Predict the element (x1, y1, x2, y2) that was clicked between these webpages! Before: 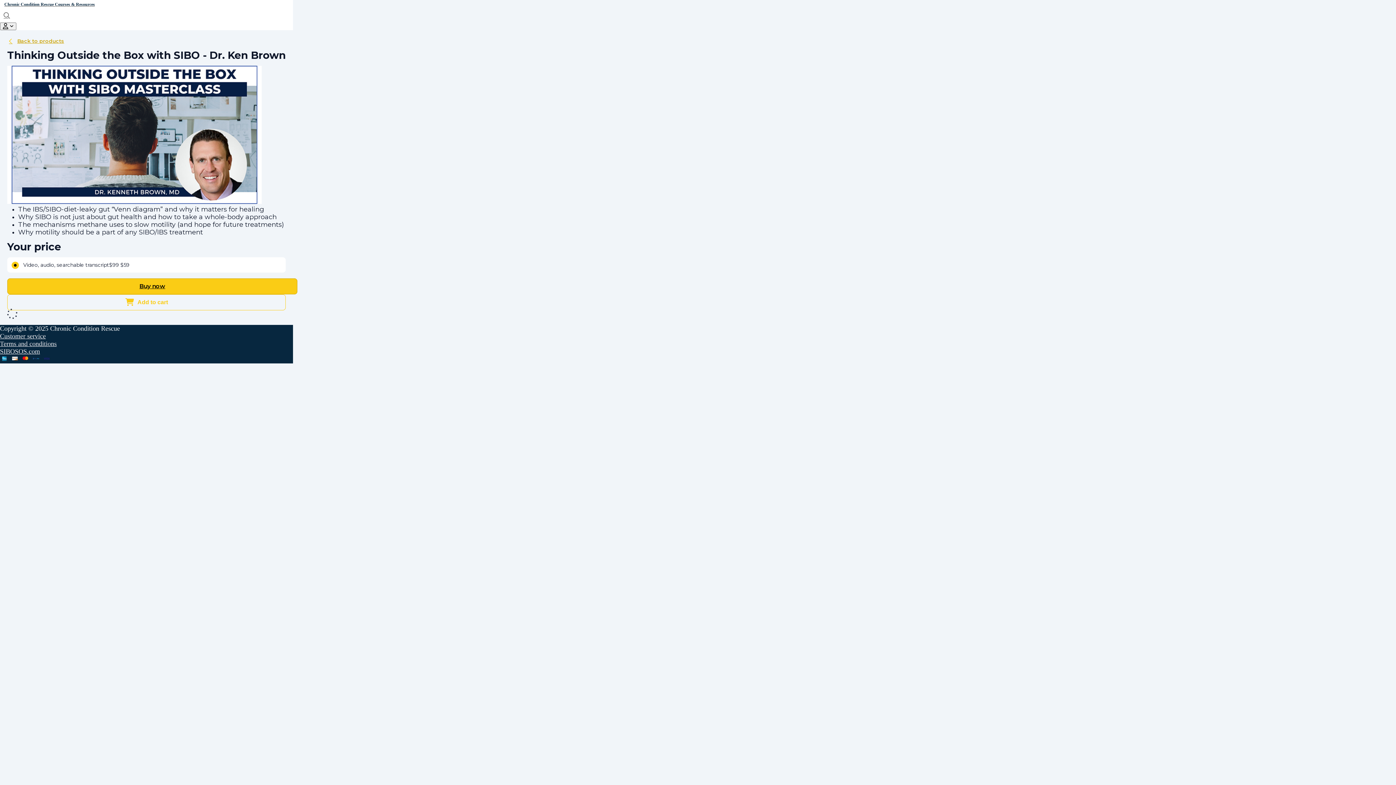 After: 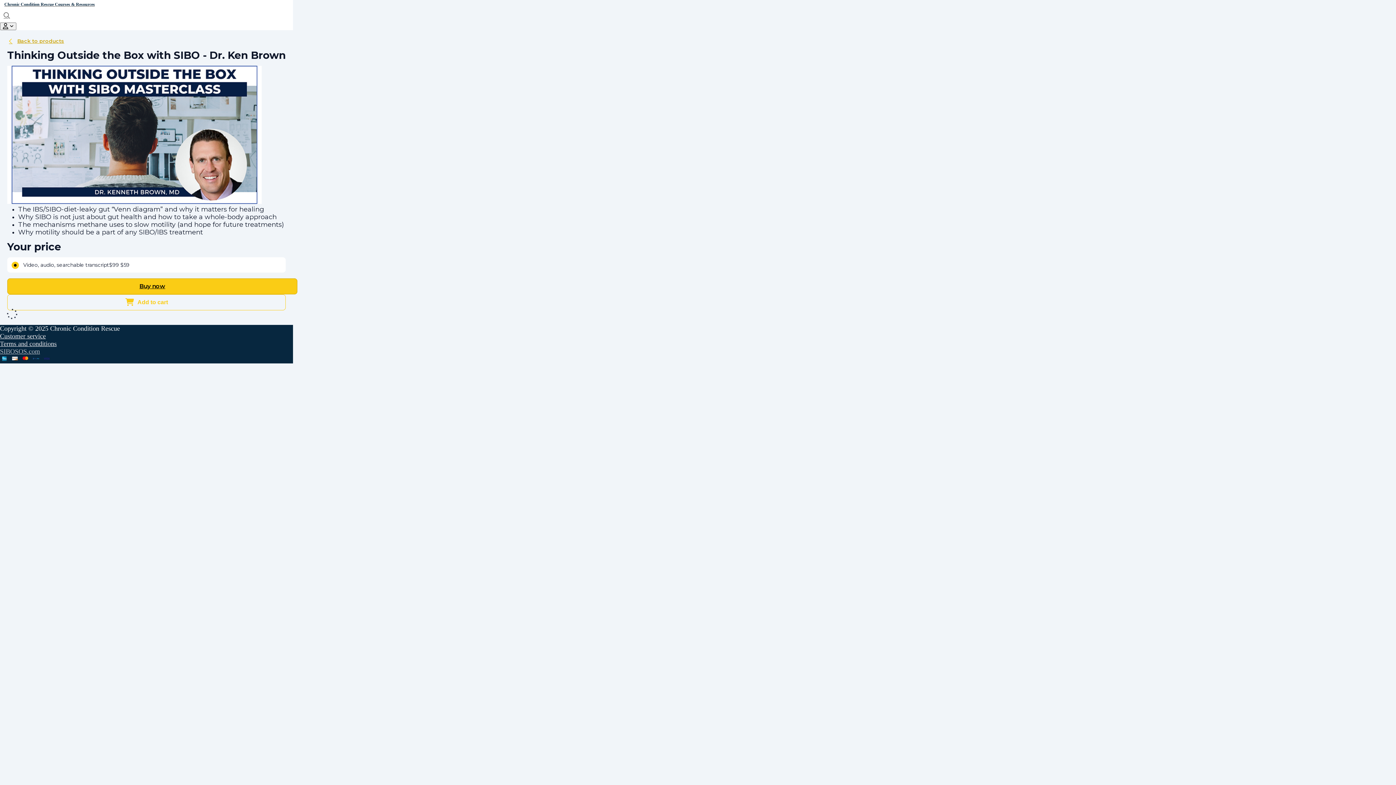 Action: bbox: (0, 347, 40, 355) label: SIBOSOS.com